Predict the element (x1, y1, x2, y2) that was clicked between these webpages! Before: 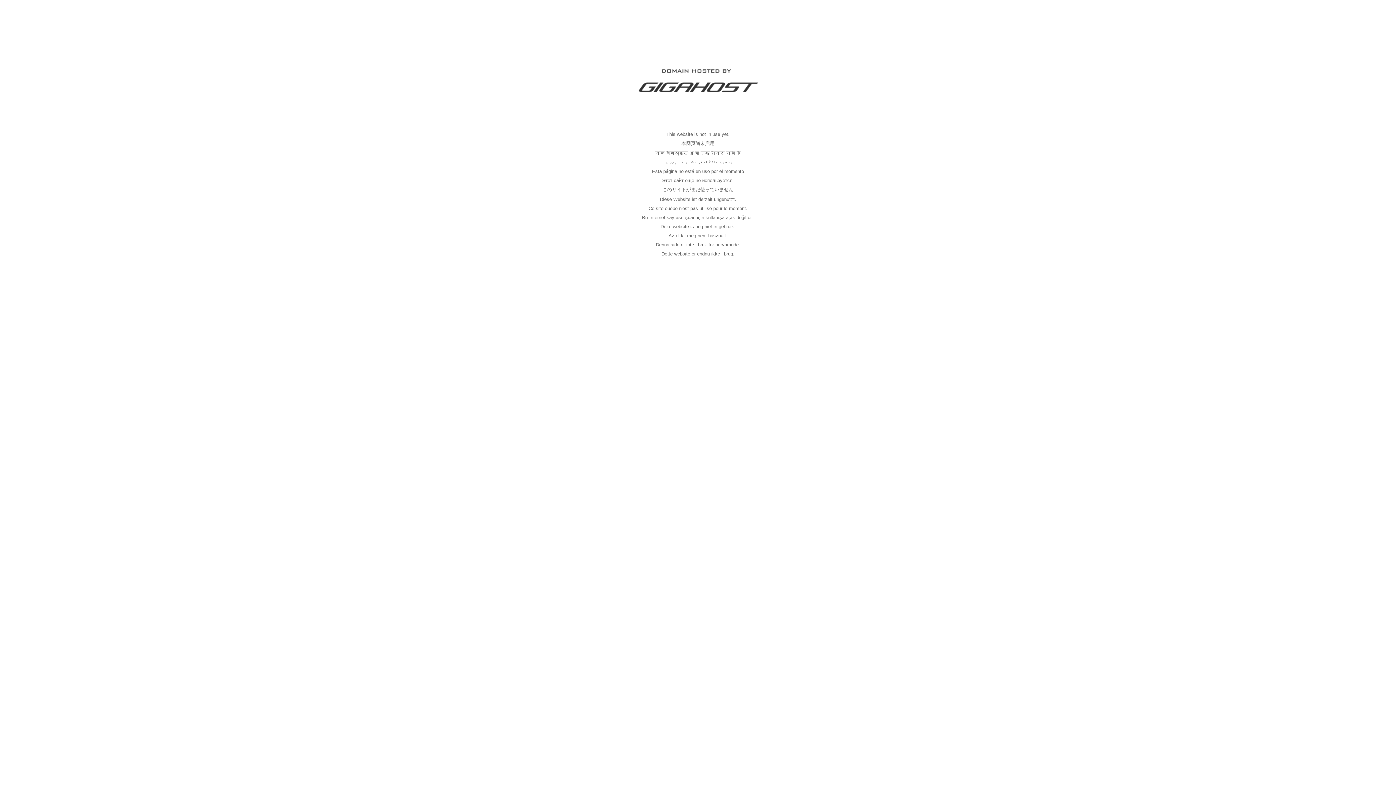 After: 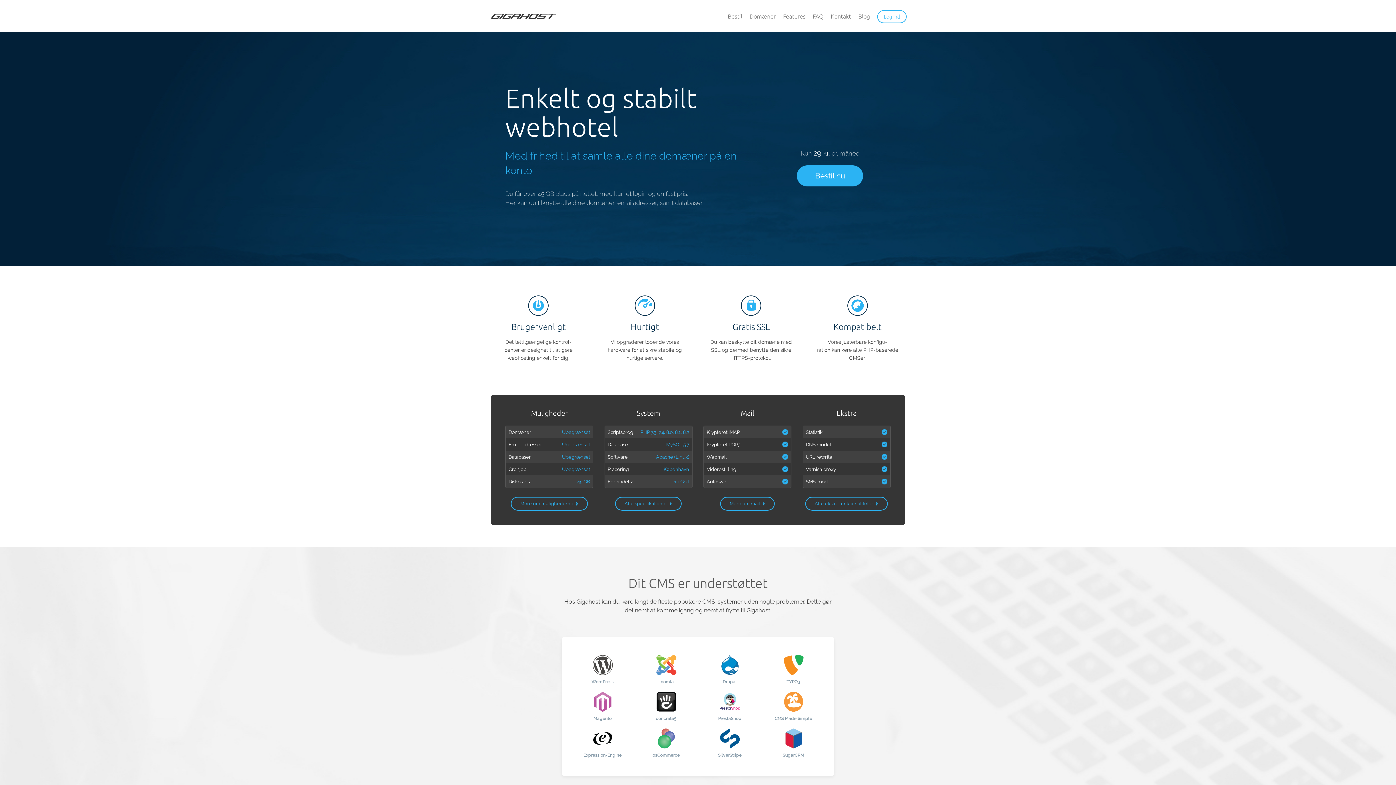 Action: bbox: (637, 89, 758, 95)